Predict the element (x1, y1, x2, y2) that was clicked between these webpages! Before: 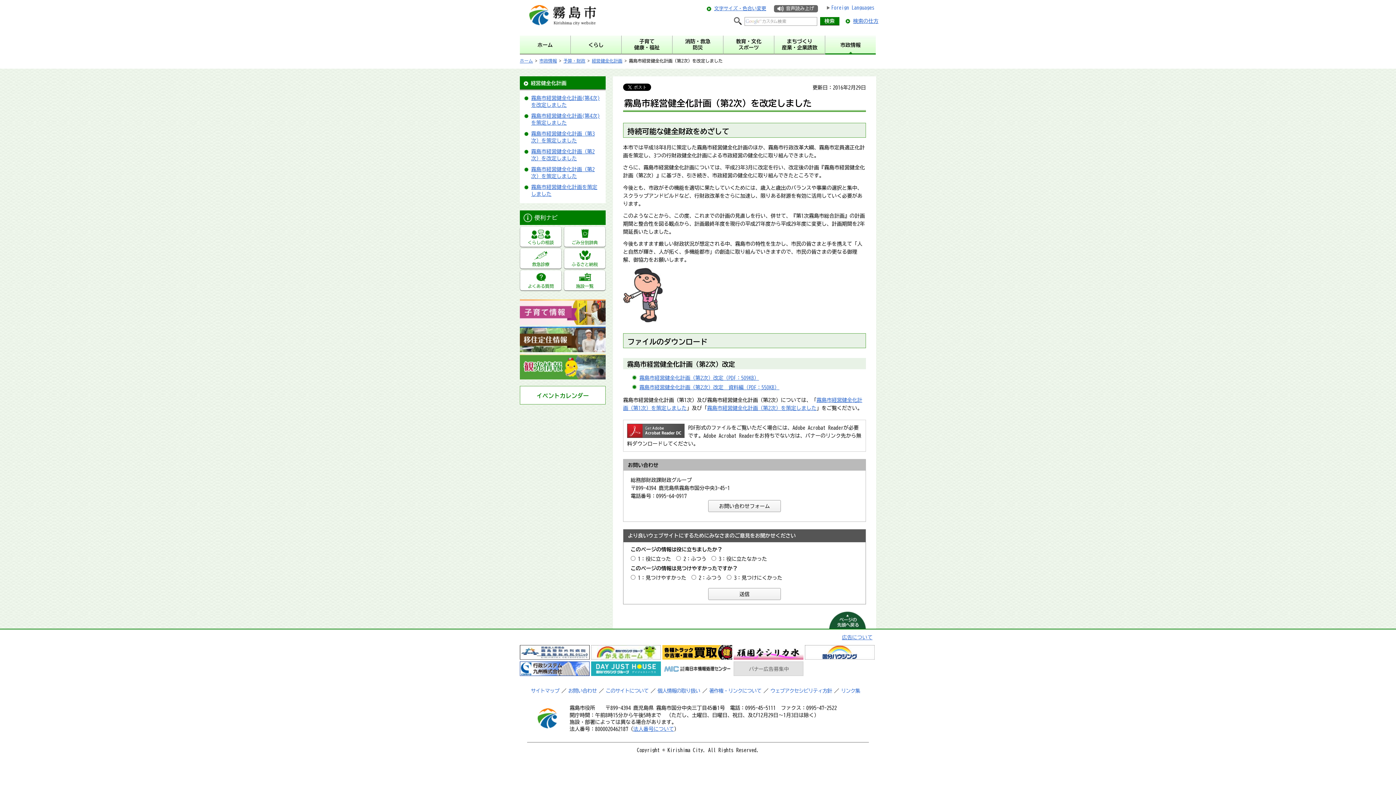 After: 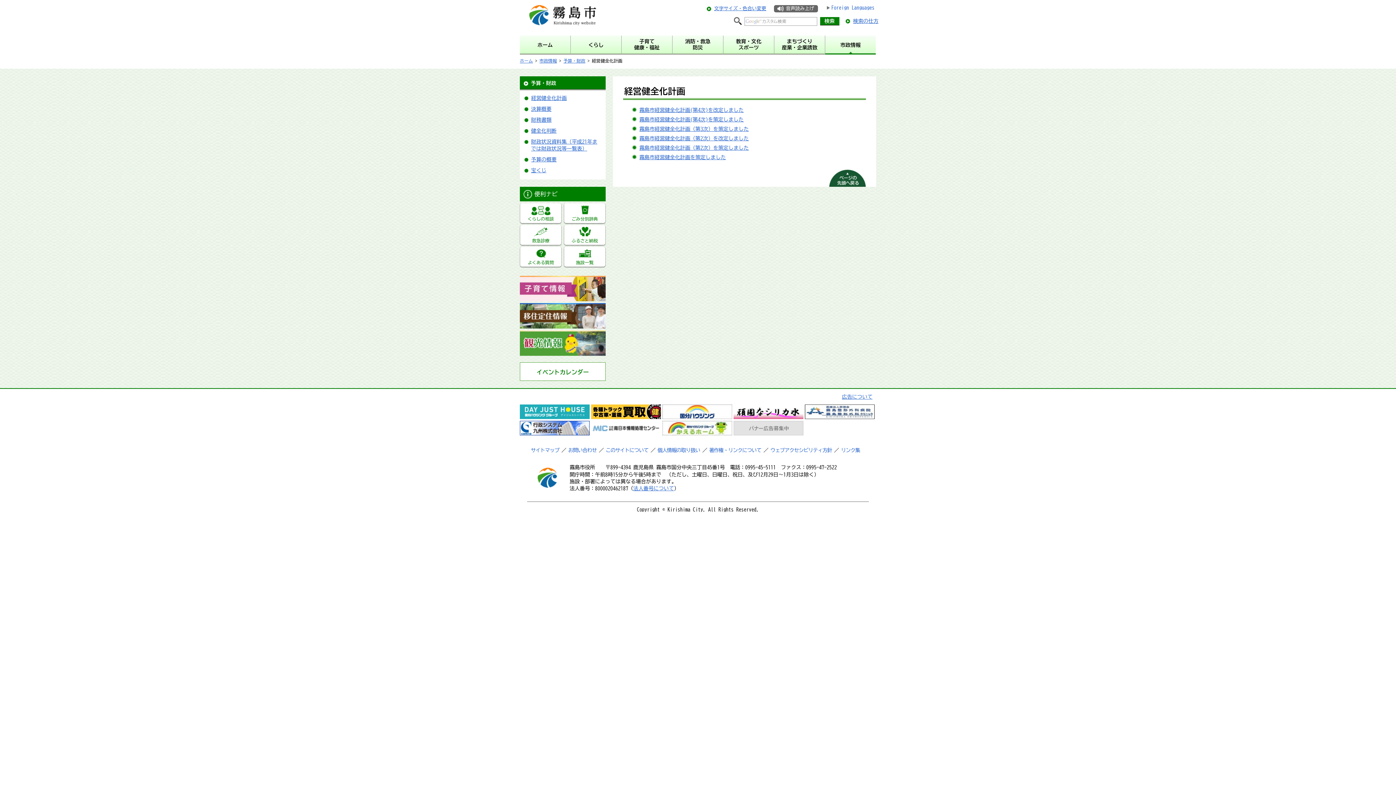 Action: label: 経営健全化計画 bbox: (523, 80, 566, 85)